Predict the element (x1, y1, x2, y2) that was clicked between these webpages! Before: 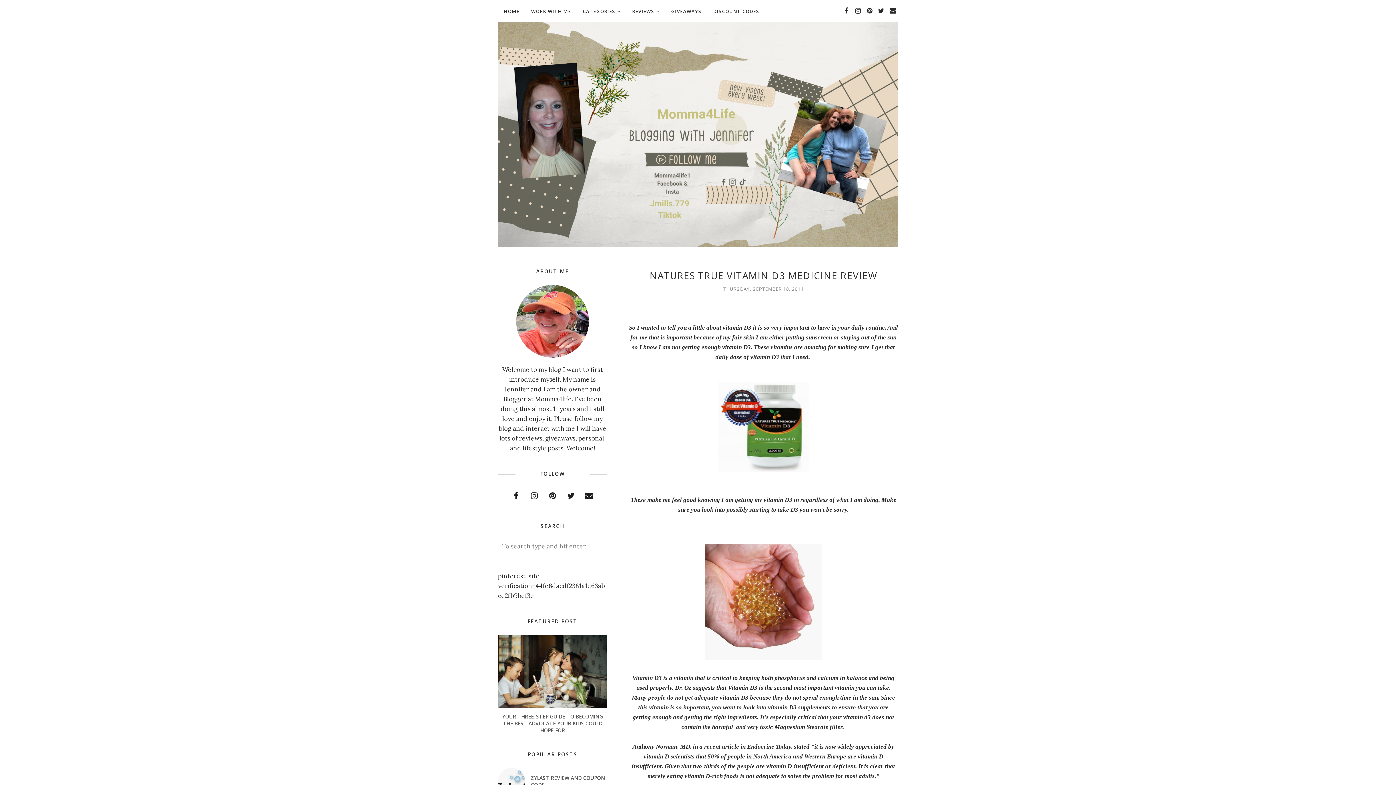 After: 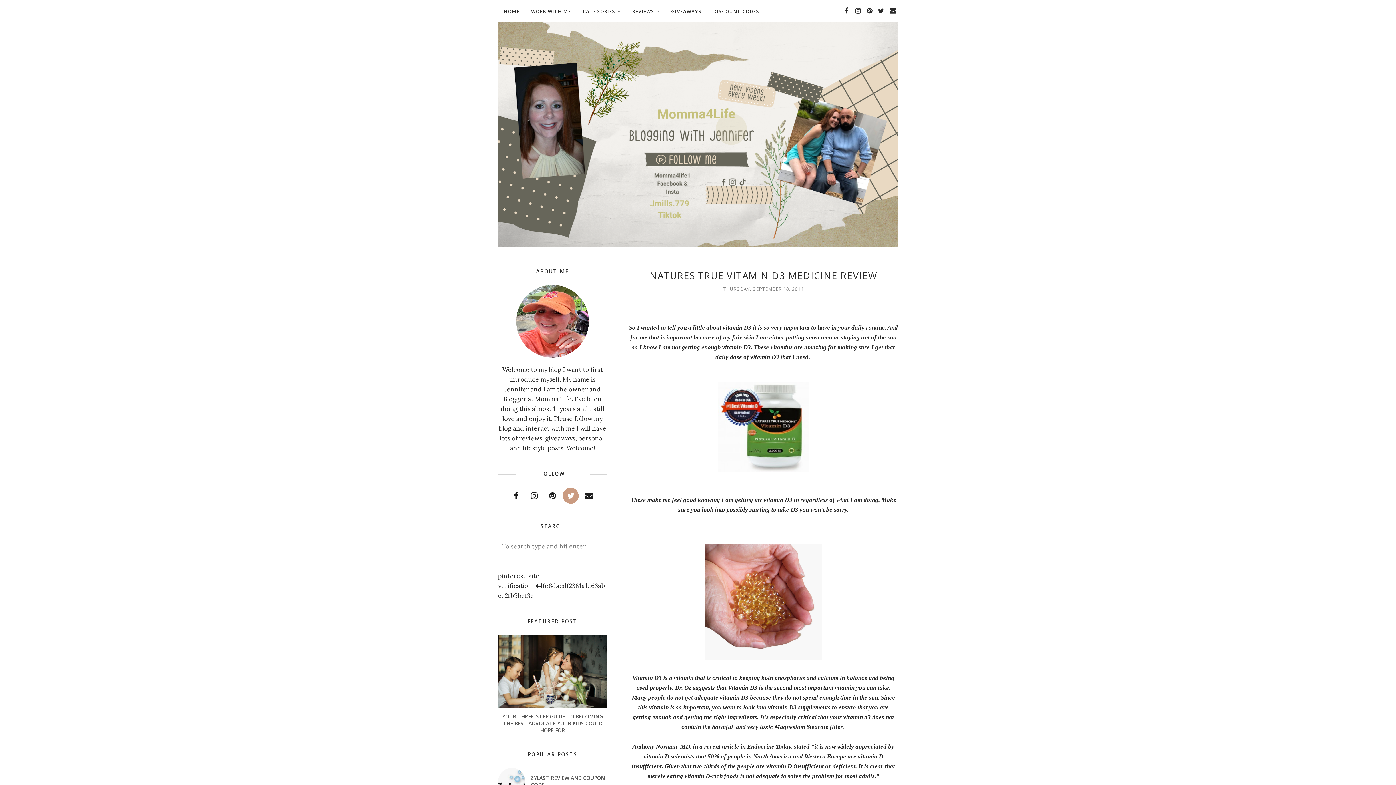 Action: bbox: (562, 487, 578, 503)